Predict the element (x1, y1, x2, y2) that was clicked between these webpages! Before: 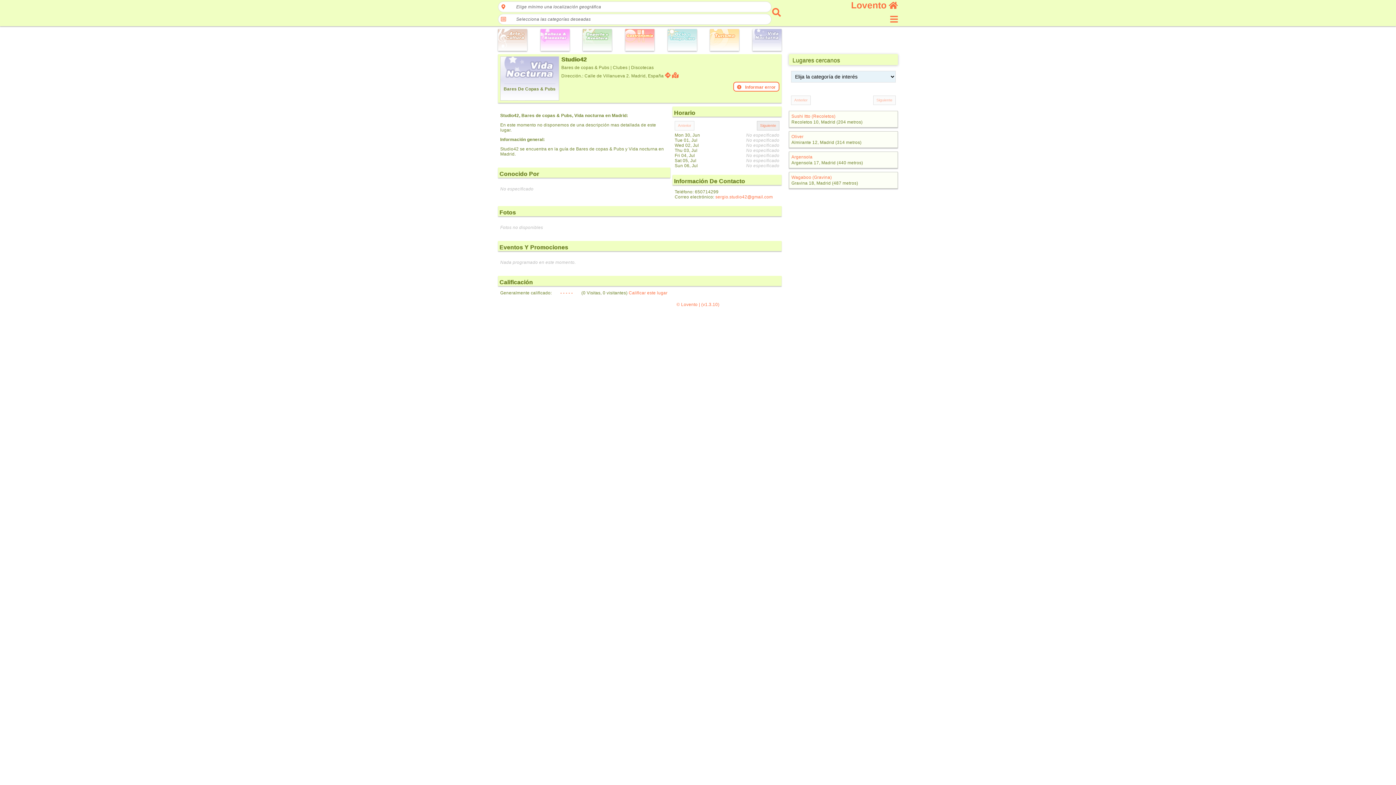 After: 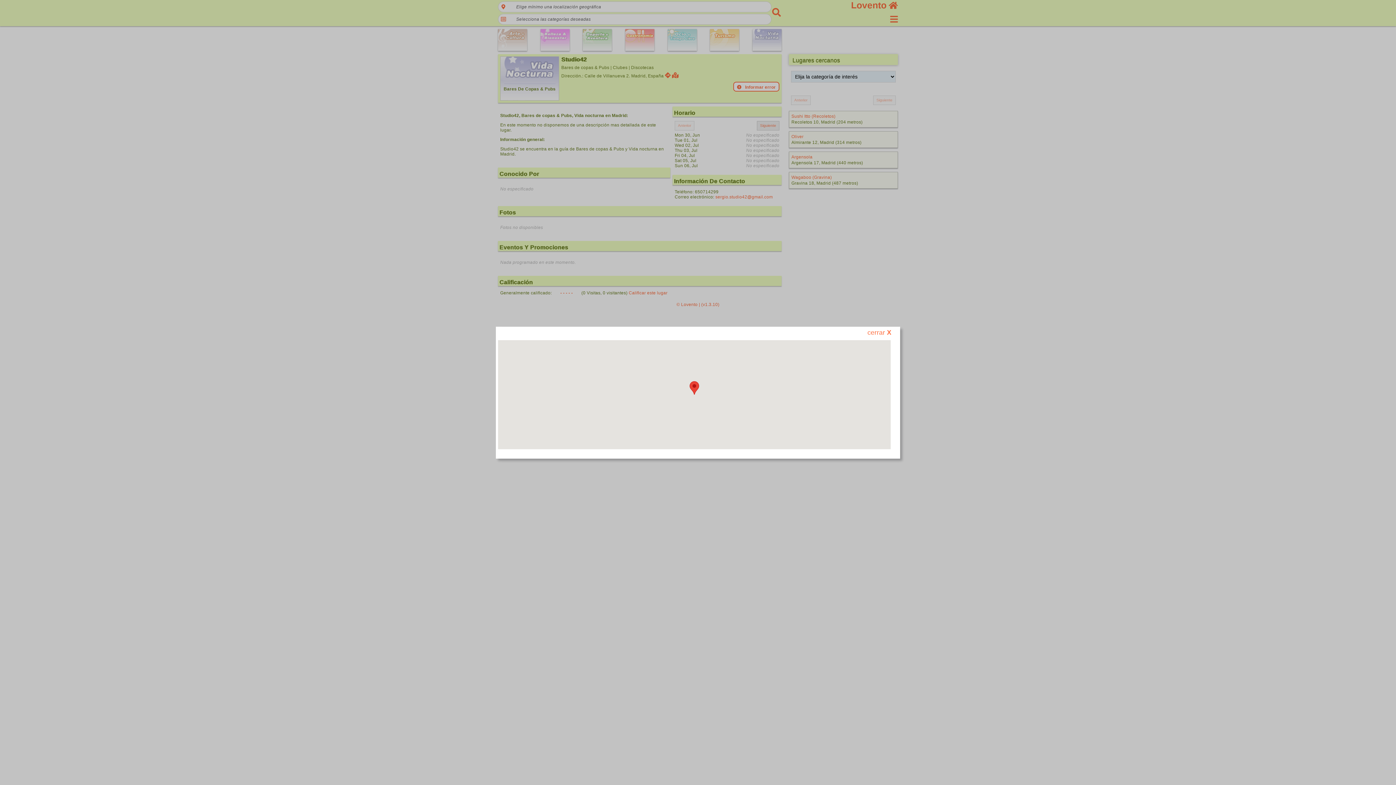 Action: label:   bbox: (672, 72, 680, 78)